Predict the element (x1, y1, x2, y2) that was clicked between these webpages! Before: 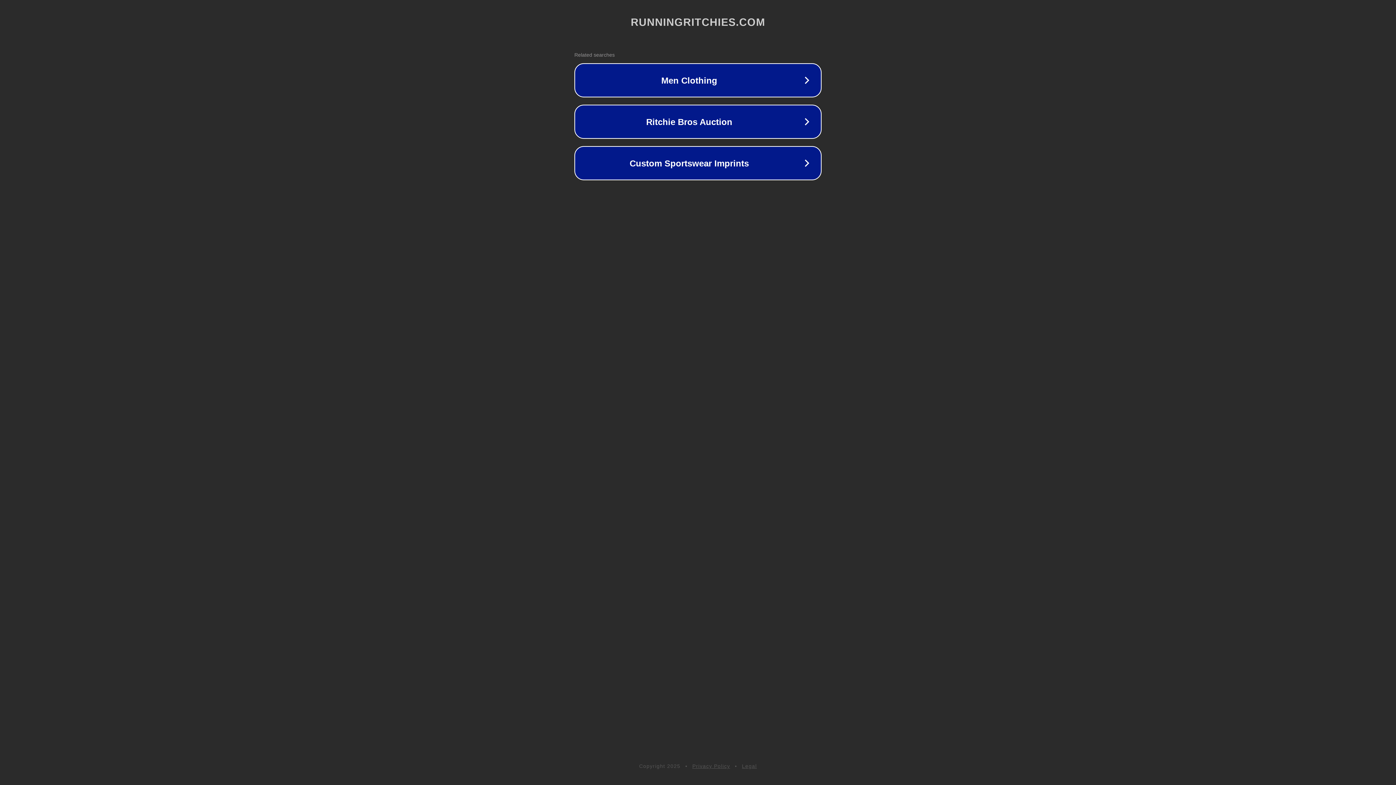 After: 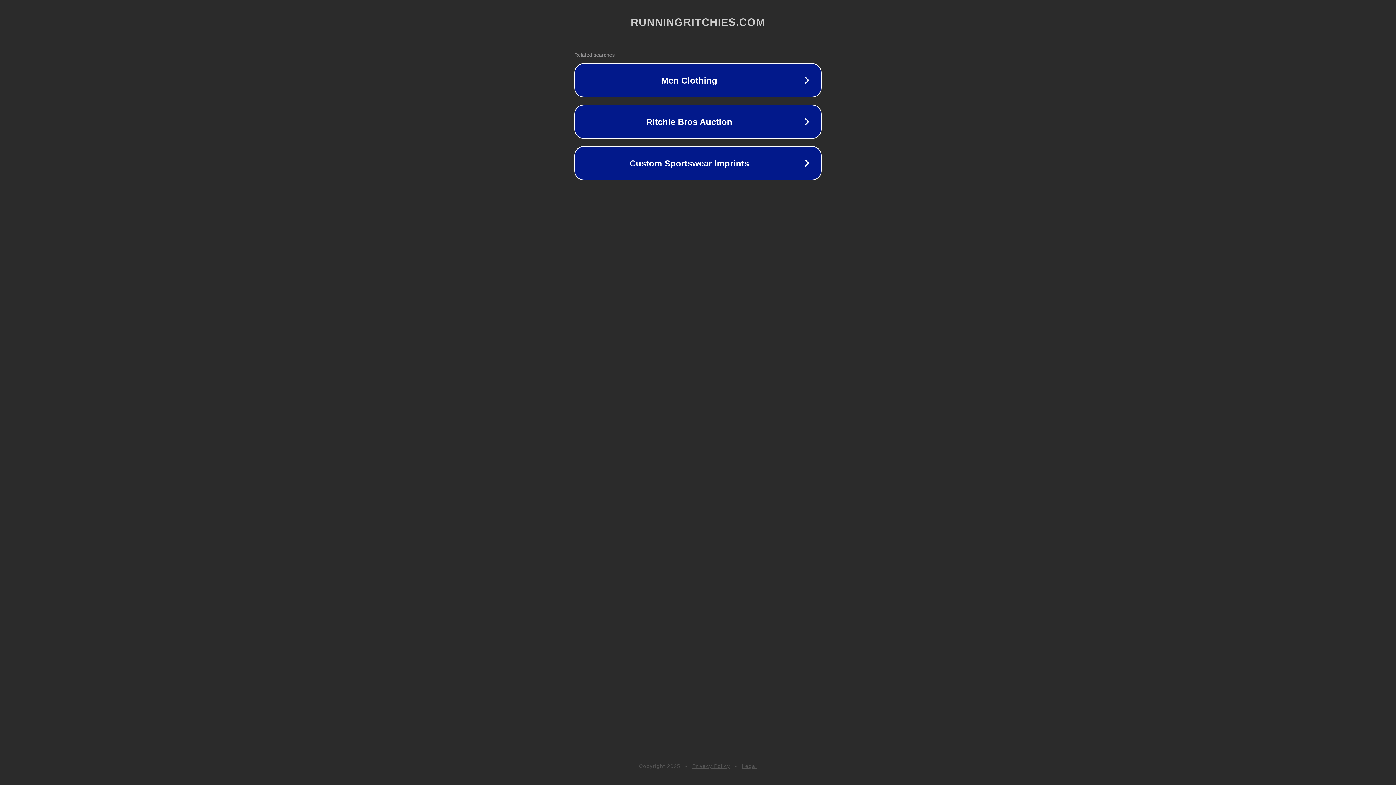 Action: label: Legal bbox: (742, 763, 757, 769)